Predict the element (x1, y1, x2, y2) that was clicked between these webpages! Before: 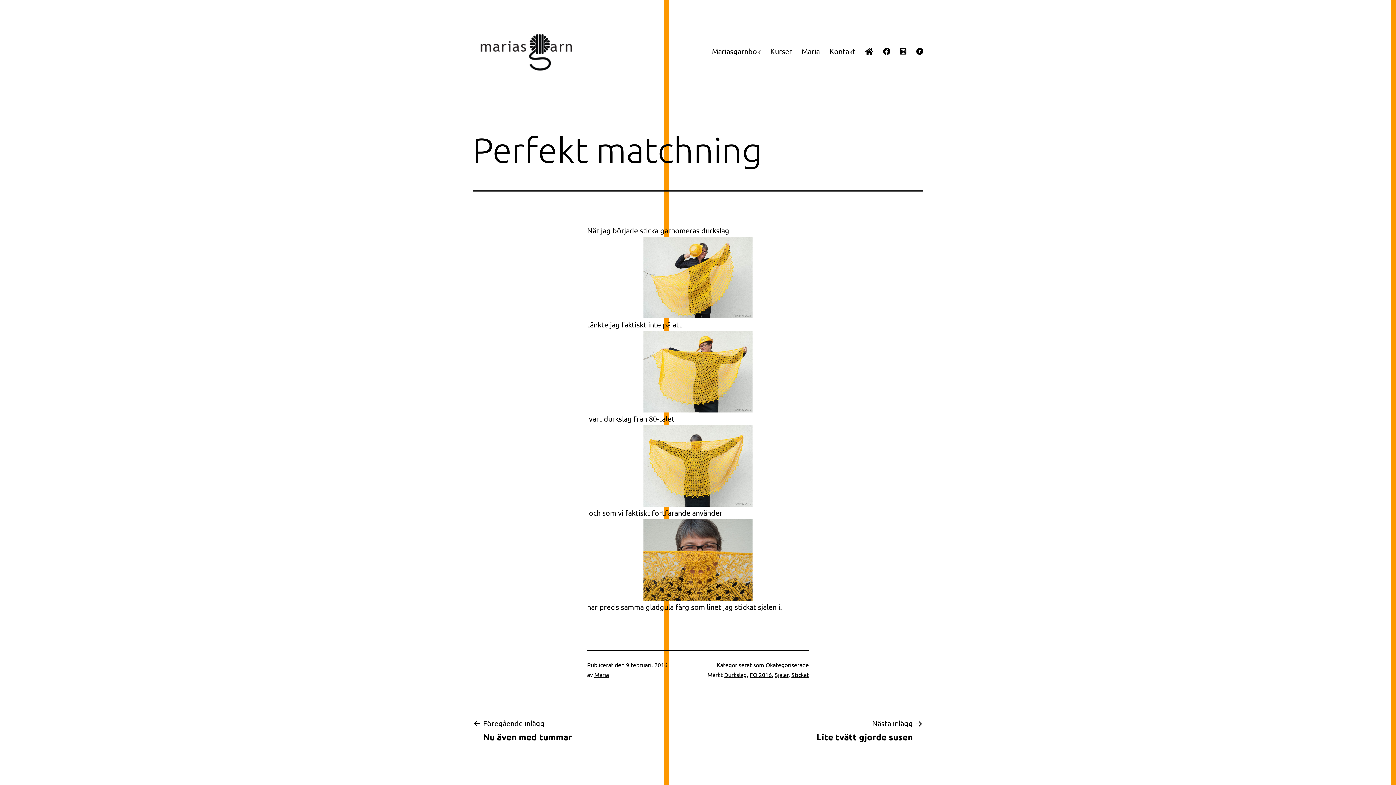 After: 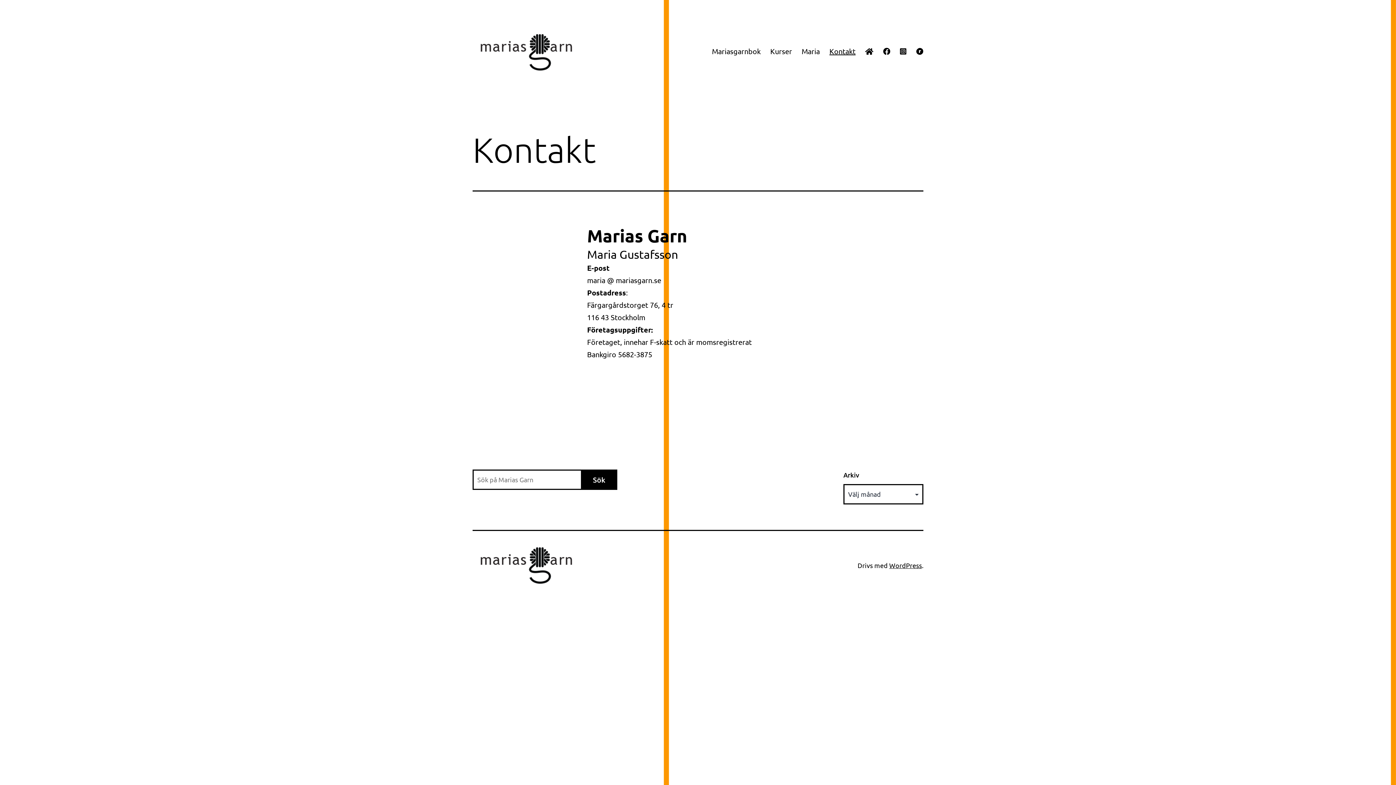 Action: bbox: (824, 42, 860, 60) label: Kontakt